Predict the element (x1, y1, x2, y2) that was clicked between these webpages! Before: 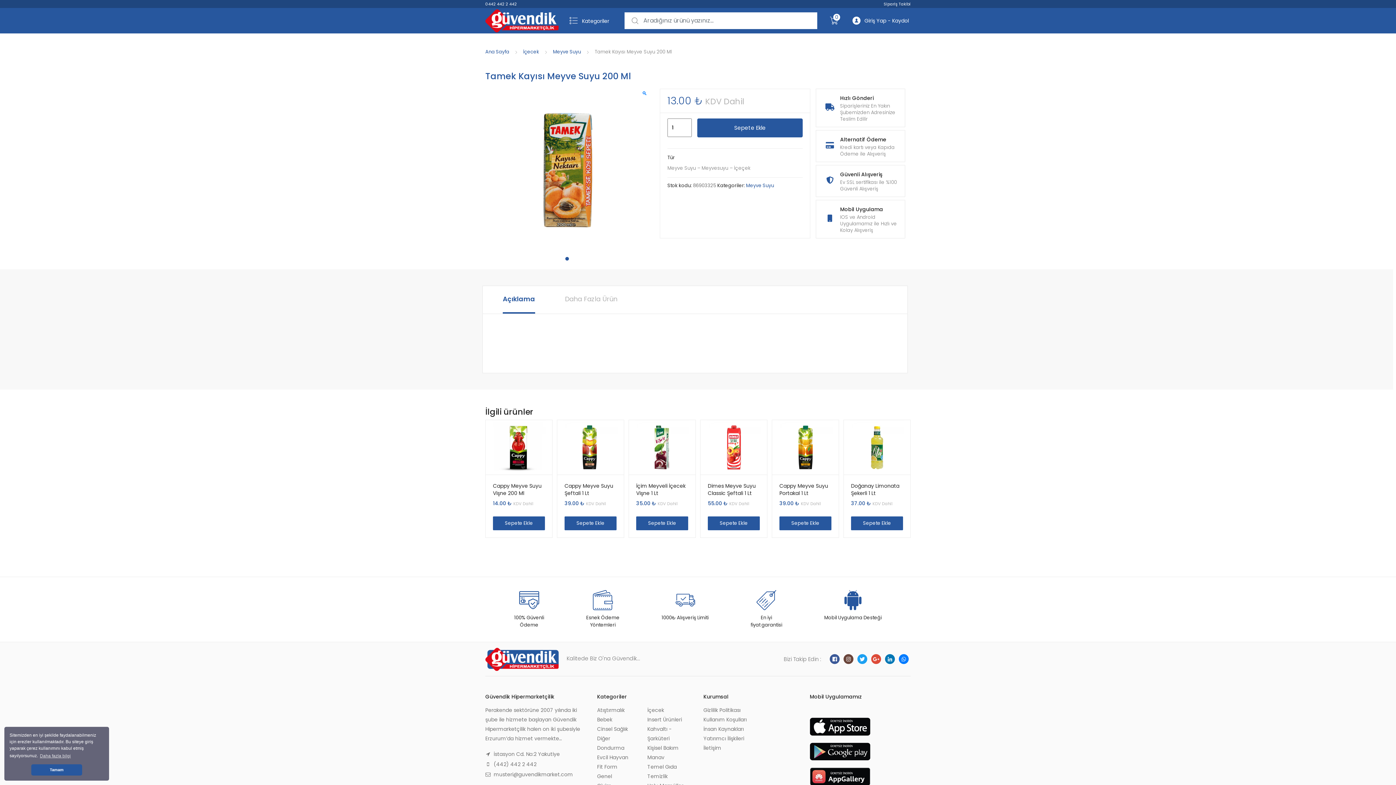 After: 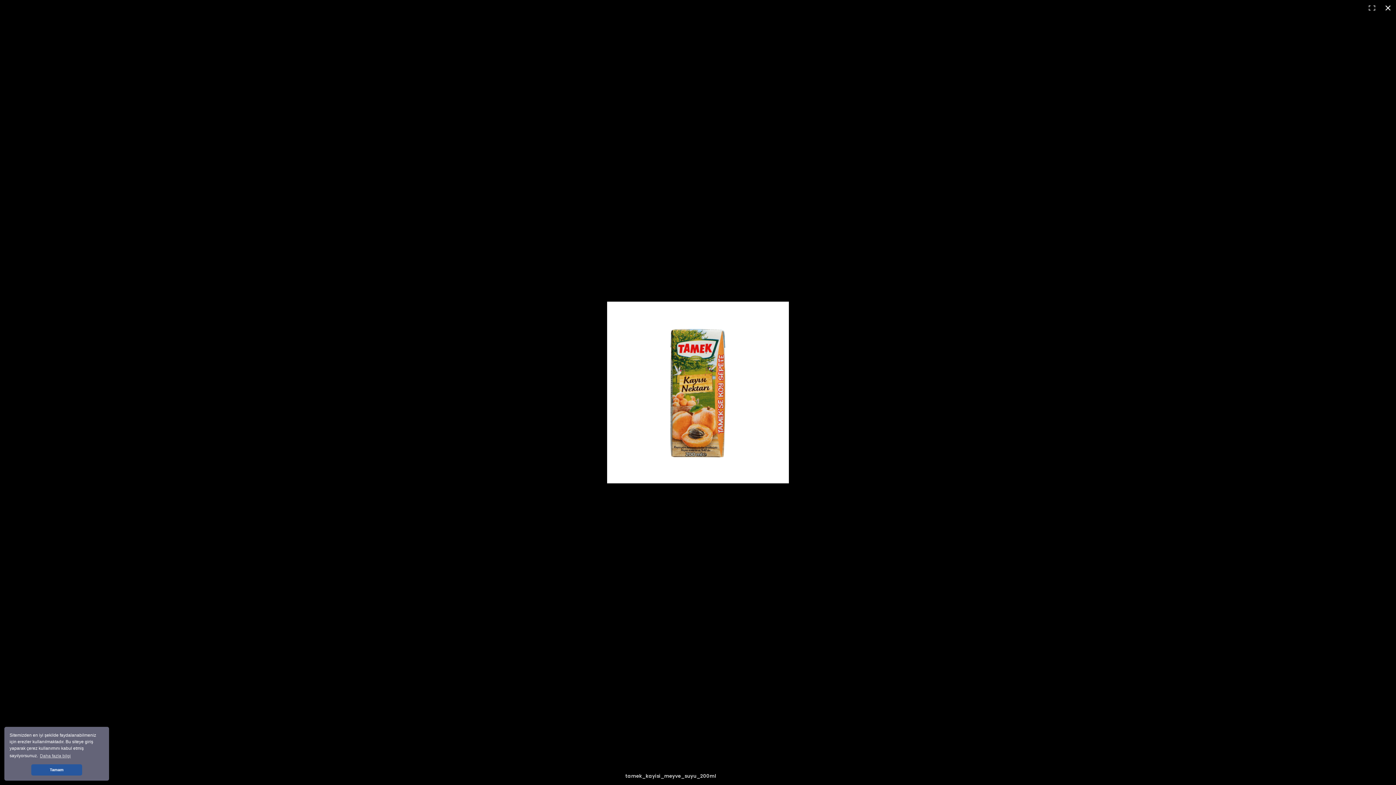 Action: label: 🔍 bbox: (640, 88, 649, 98)